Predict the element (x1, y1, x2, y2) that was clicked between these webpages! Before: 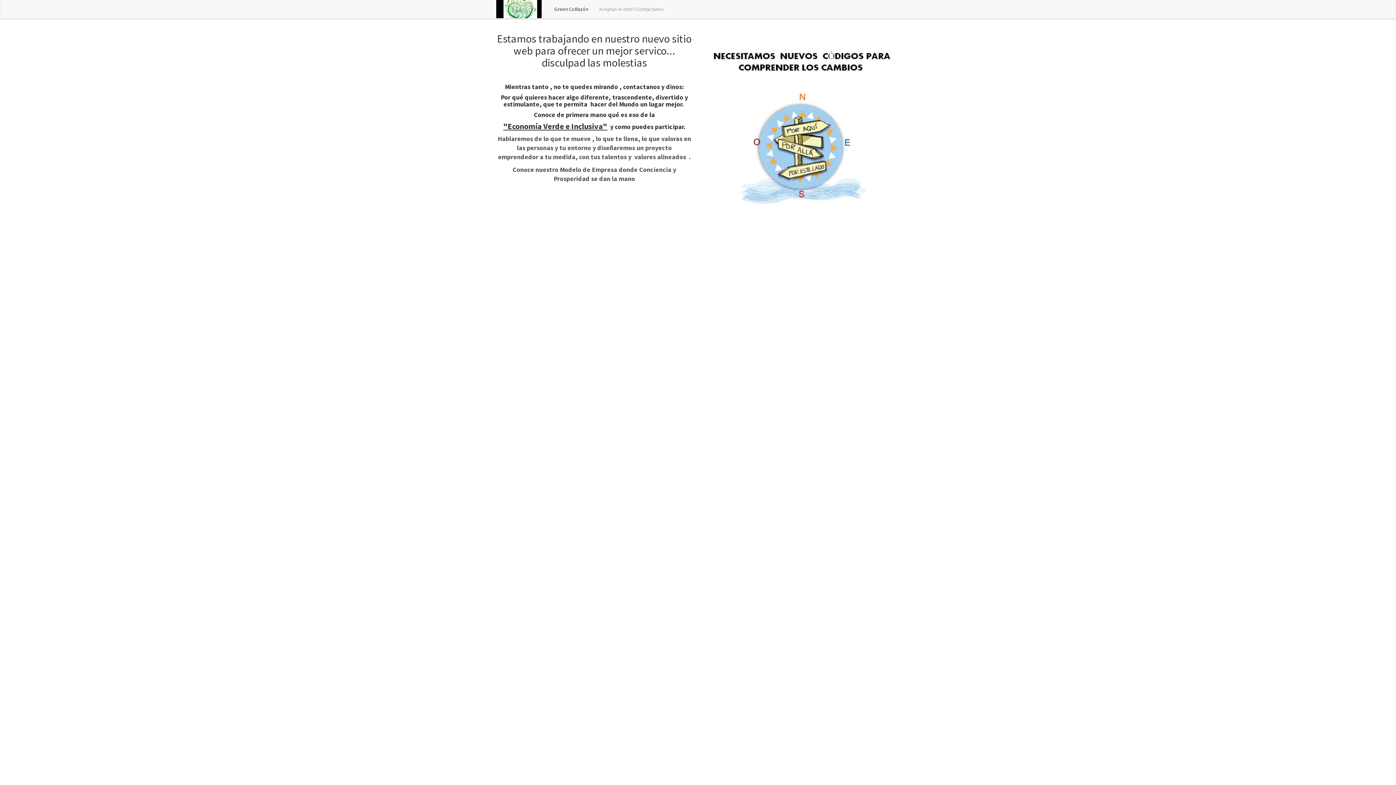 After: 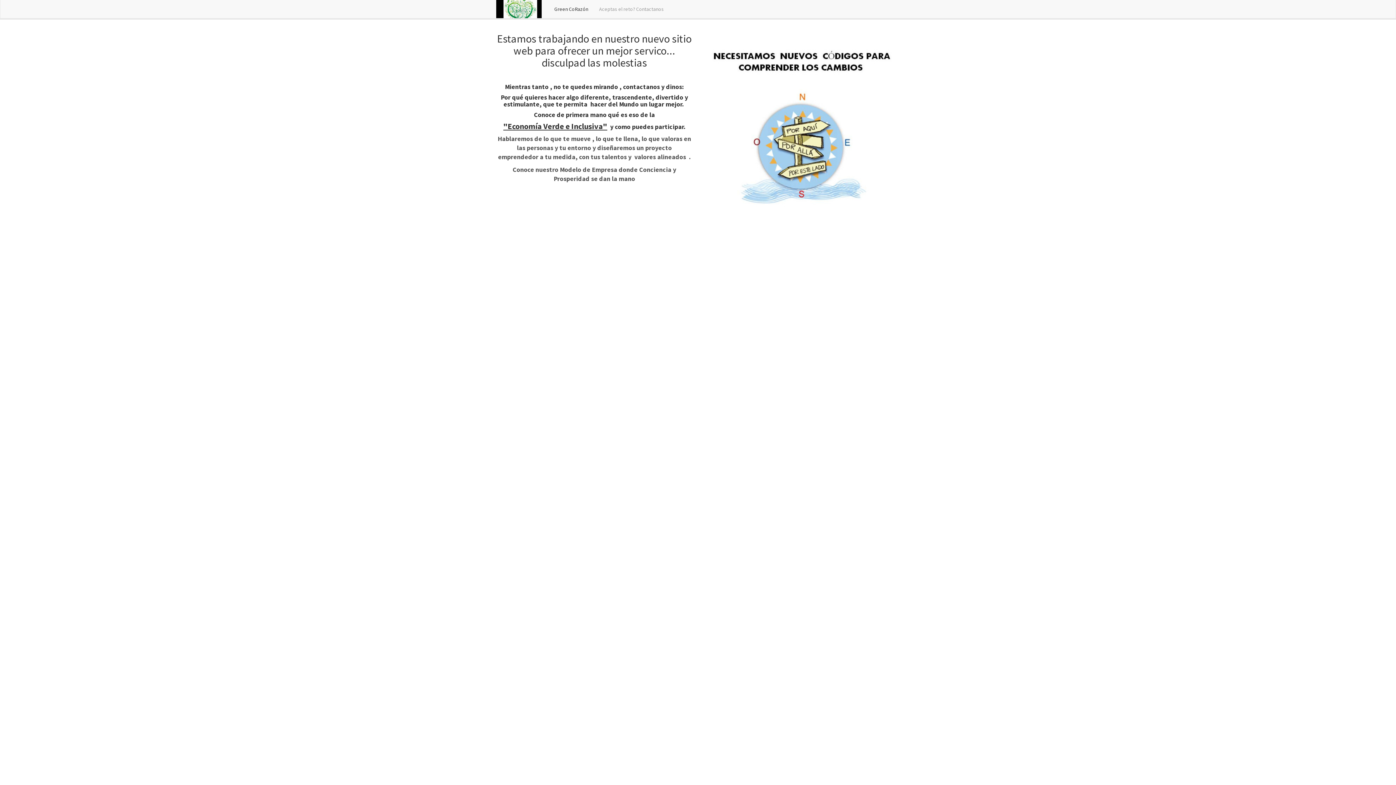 Action: bbox: (496, 0, 541, 18)